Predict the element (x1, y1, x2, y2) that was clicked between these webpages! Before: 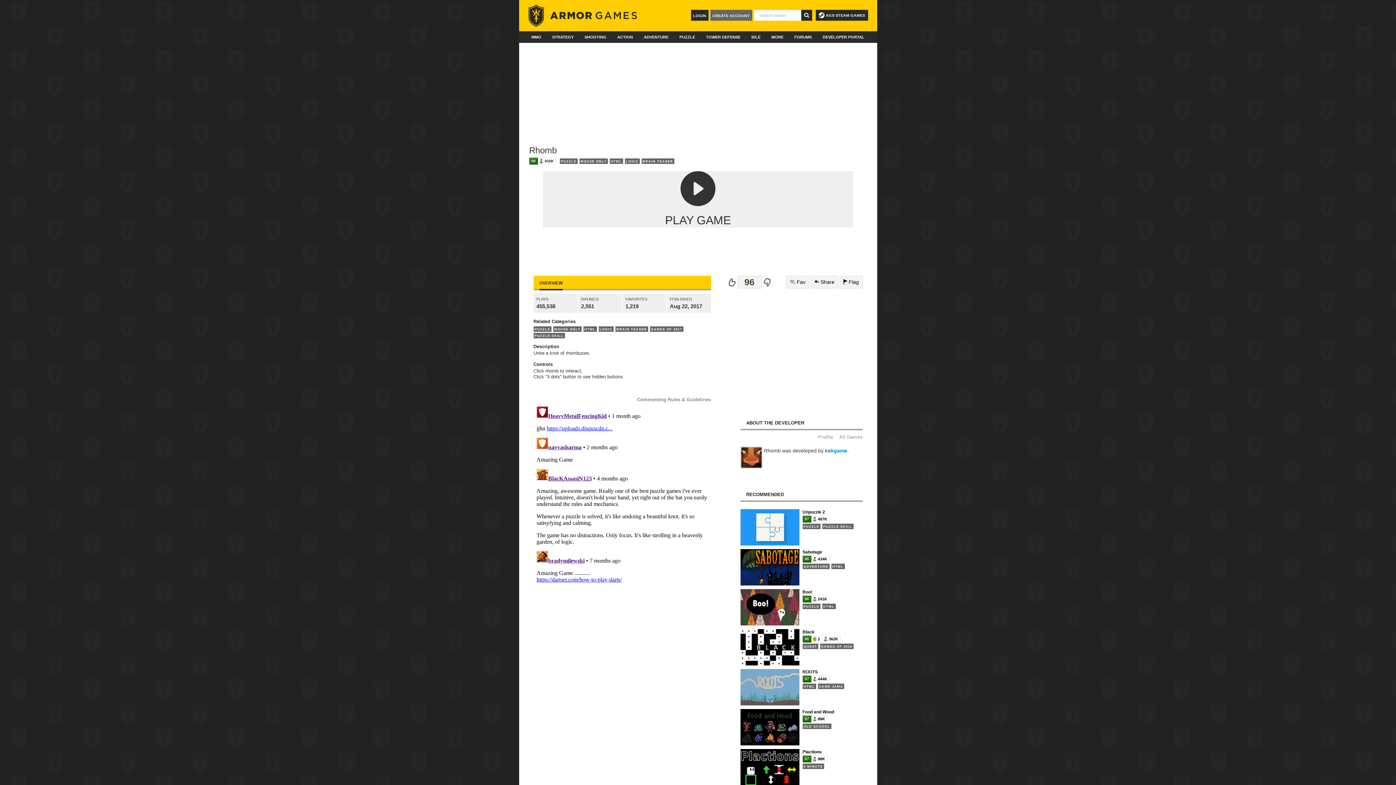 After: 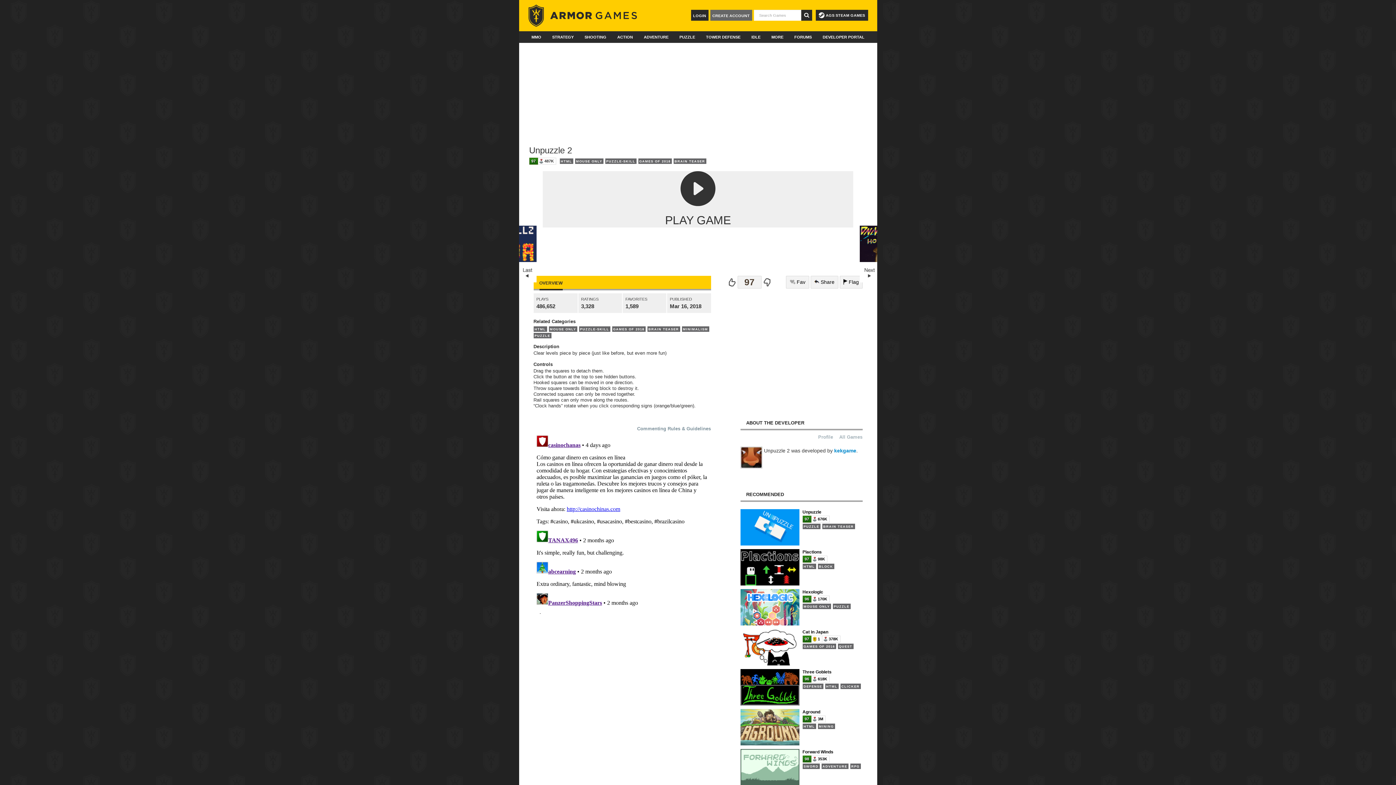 Action: label: Unpuzzle 2
97	
487K
PUZZLE
PUZZLE-SKILL
GAMES OF 2018 bbox: (740, 509, 862, 545)